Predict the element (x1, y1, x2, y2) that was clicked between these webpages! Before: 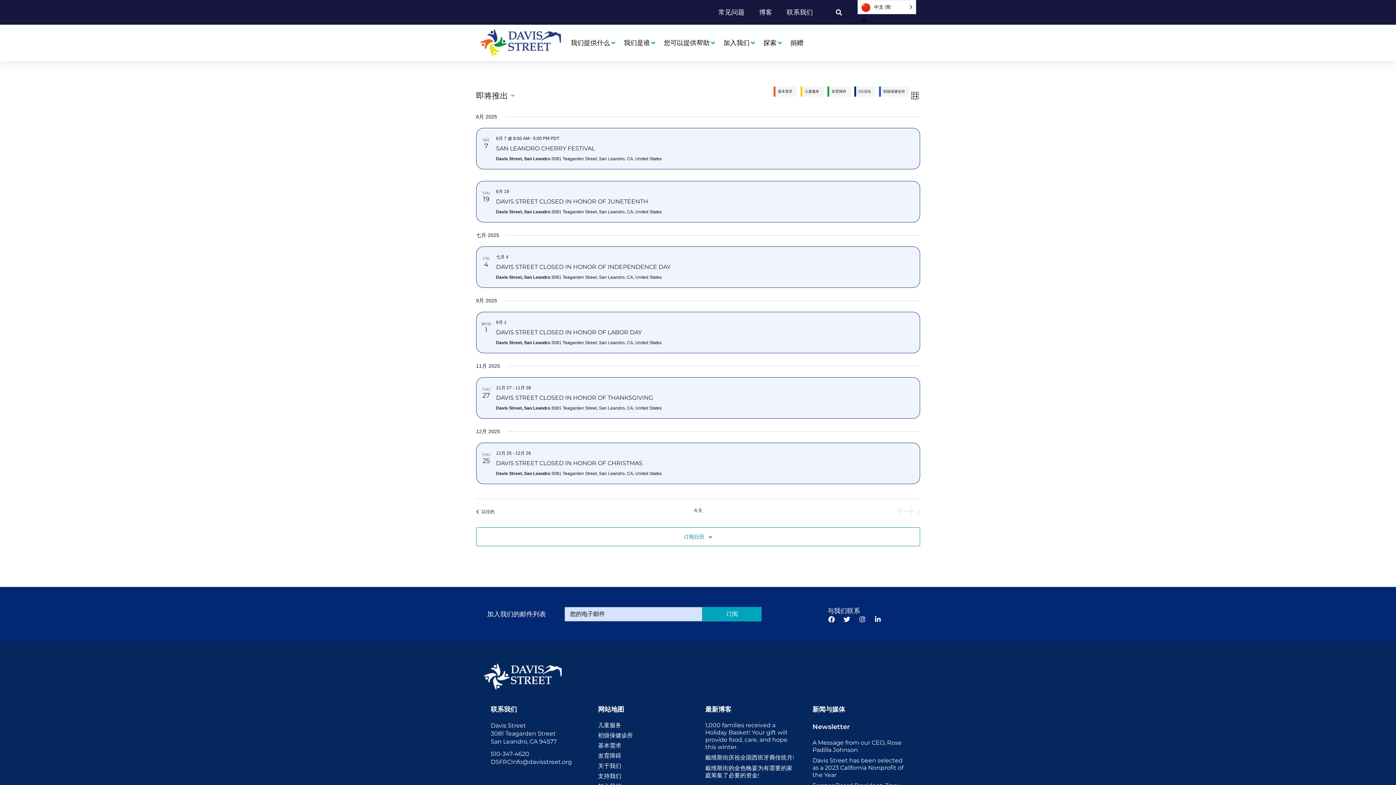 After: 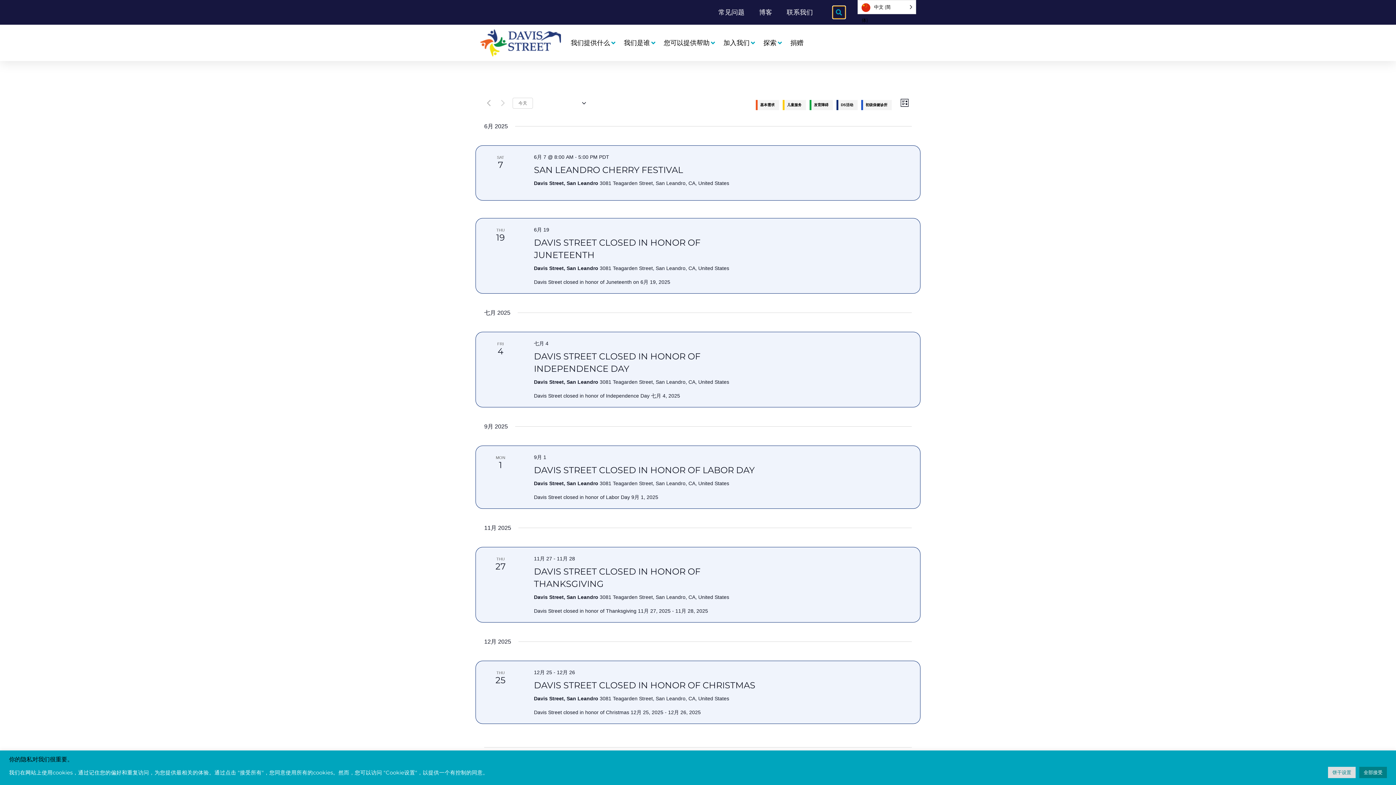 Action: label: Search bbox: (832, 6, 845, 18)